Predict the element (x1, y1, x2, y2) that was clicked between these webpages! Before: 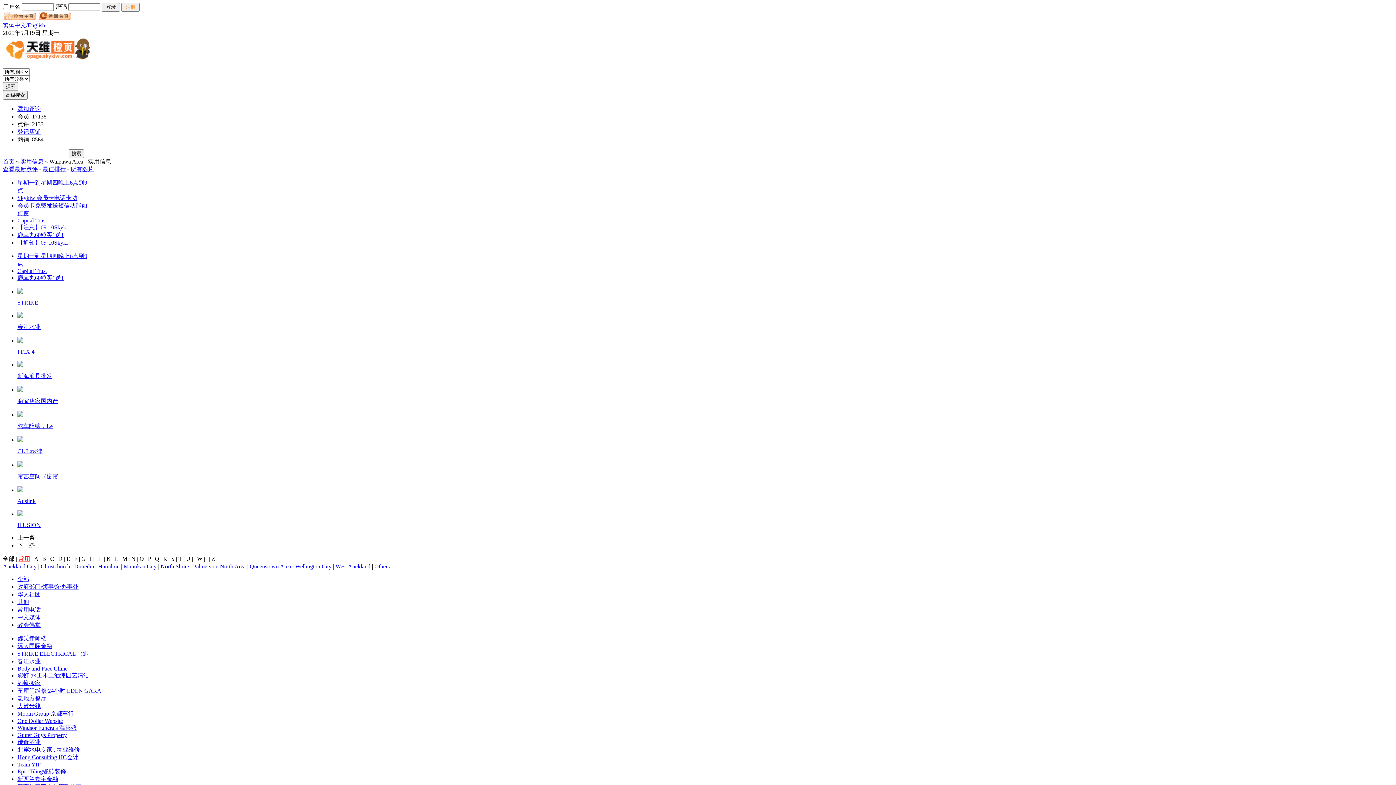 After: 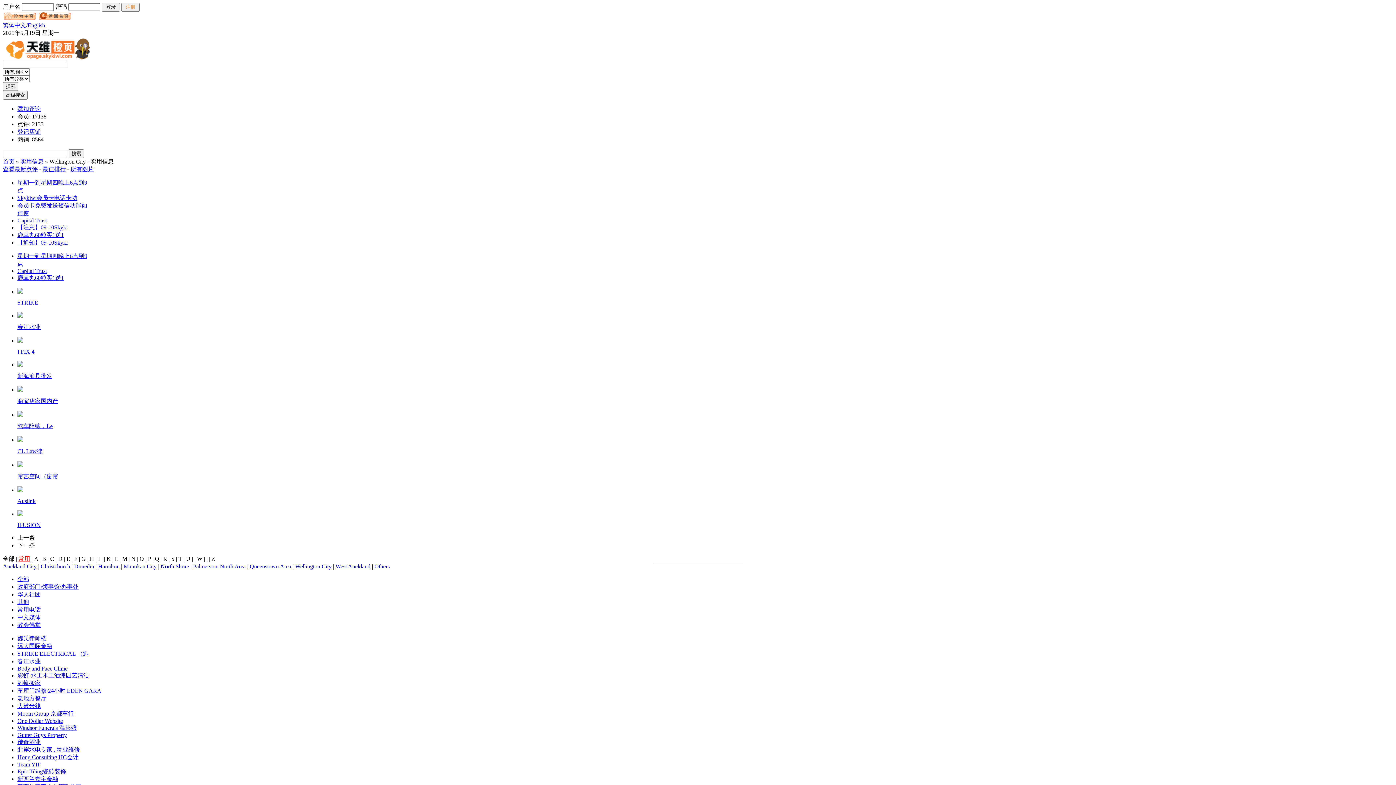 Action: bbox: (295, 563, 331, 569) label: Wellington City